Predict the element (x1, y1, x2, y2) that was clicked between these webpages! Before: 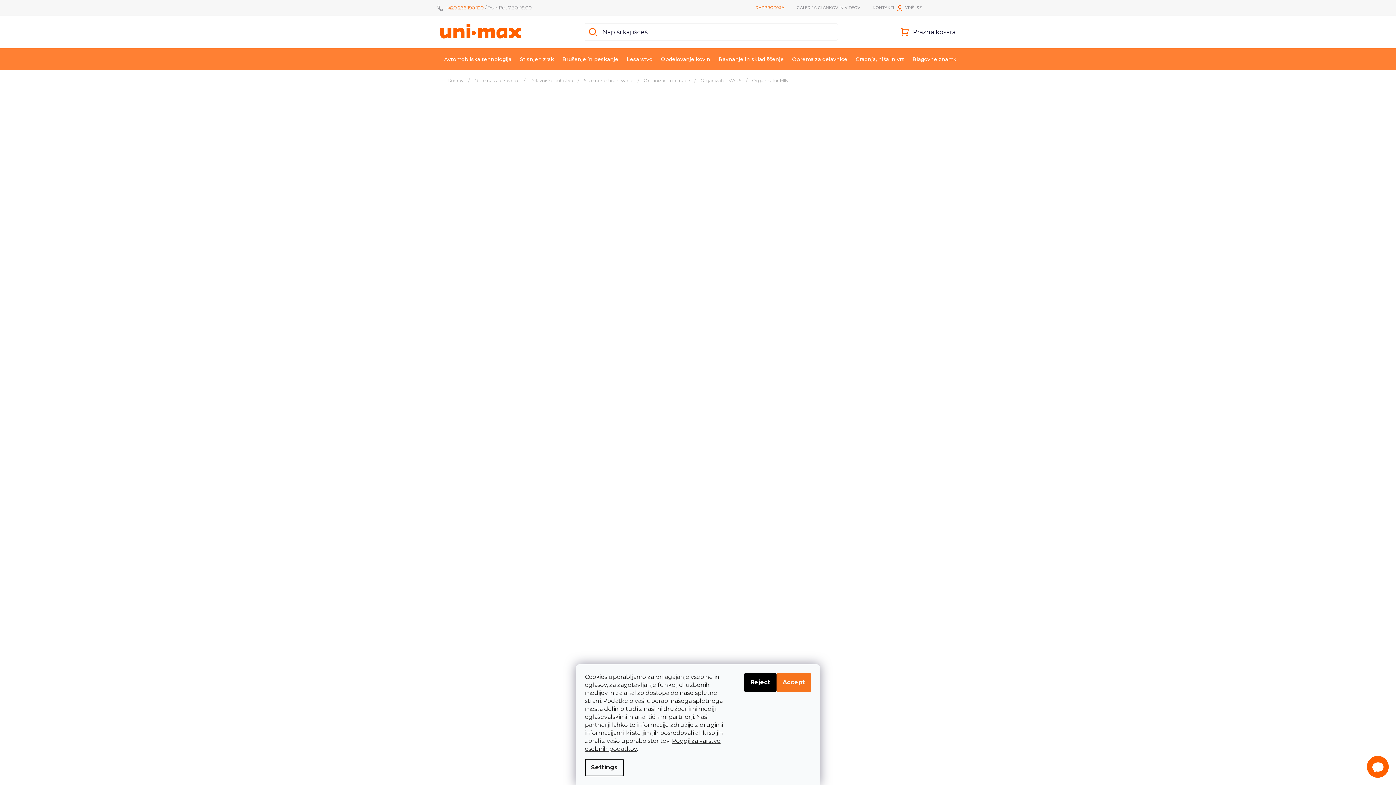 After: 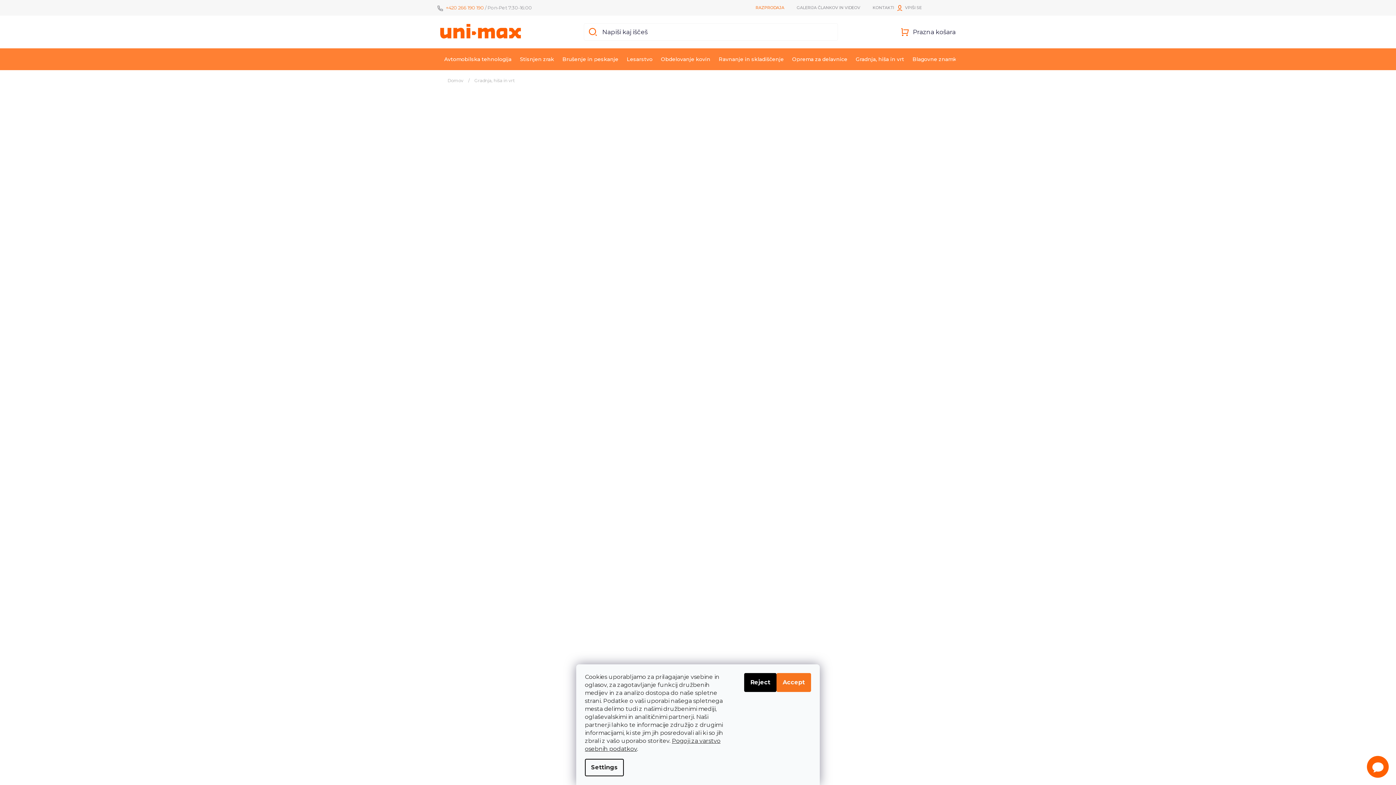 Action: bbox: (852, 48, 908, 70) label: Gradnja, hiša in vrt